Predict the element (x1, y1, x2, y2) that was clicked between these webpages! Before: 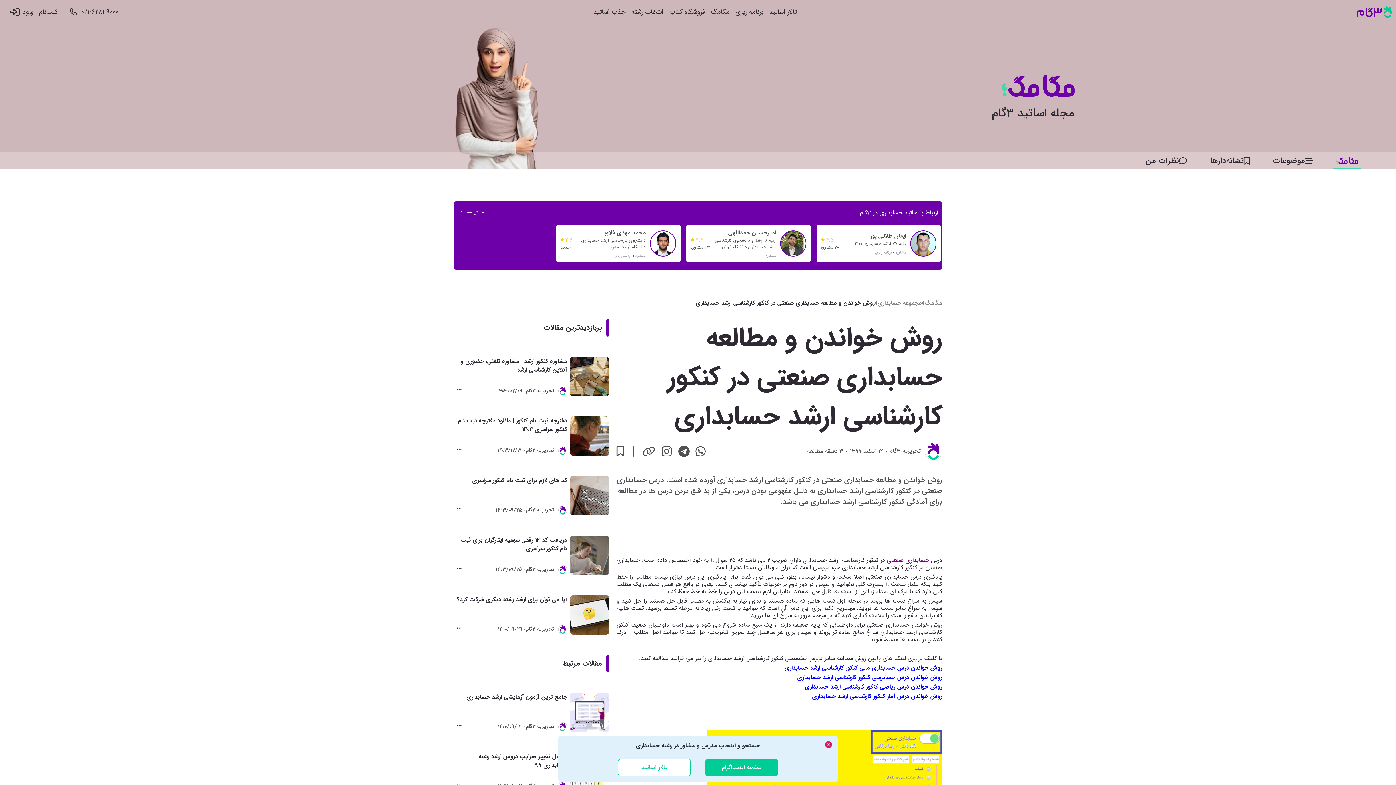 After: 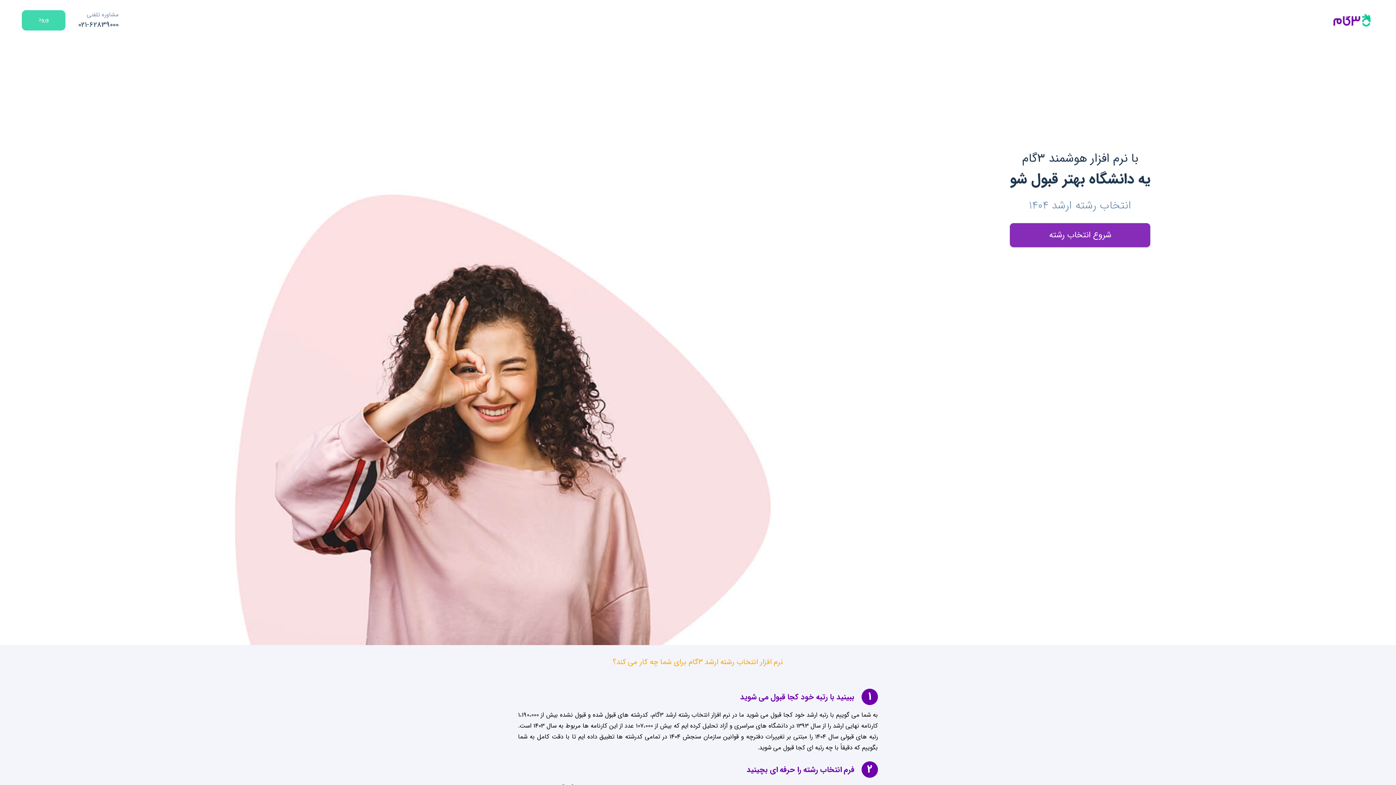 Action: label: انتخاب رشته bbox: (631, 7, 663, 16)